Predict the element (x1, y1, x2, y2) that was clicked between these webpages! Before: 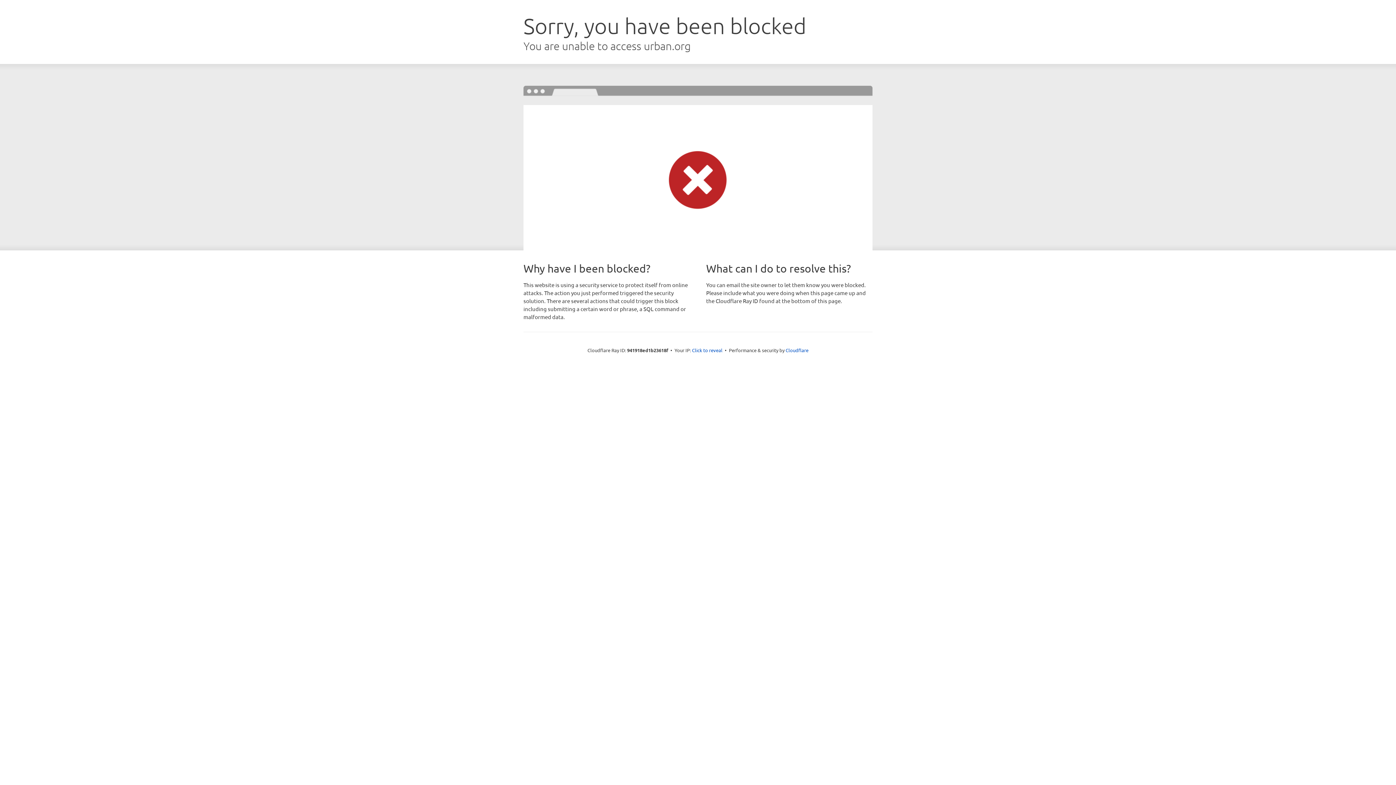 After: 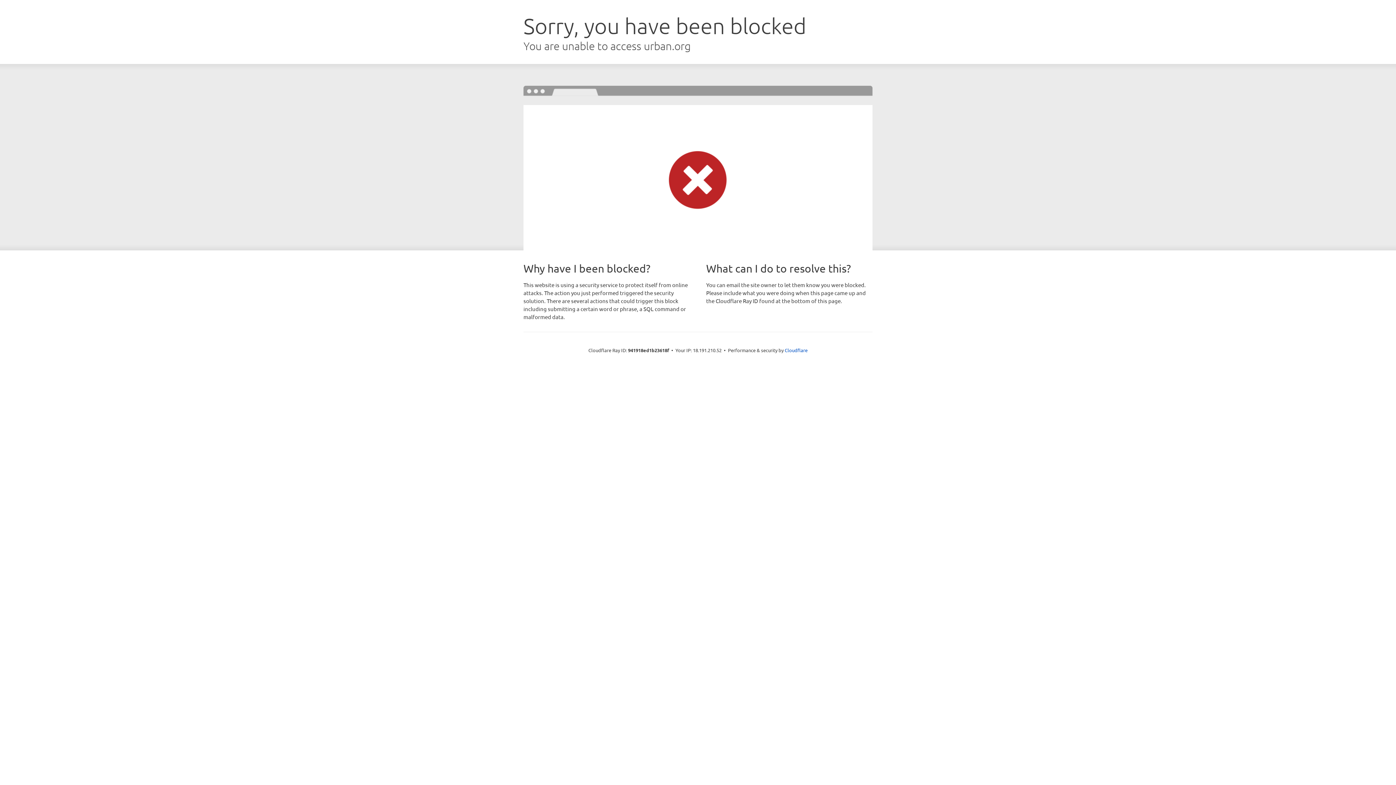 Action: label: Click to reveal bbox: (692, 346, 722, 353)